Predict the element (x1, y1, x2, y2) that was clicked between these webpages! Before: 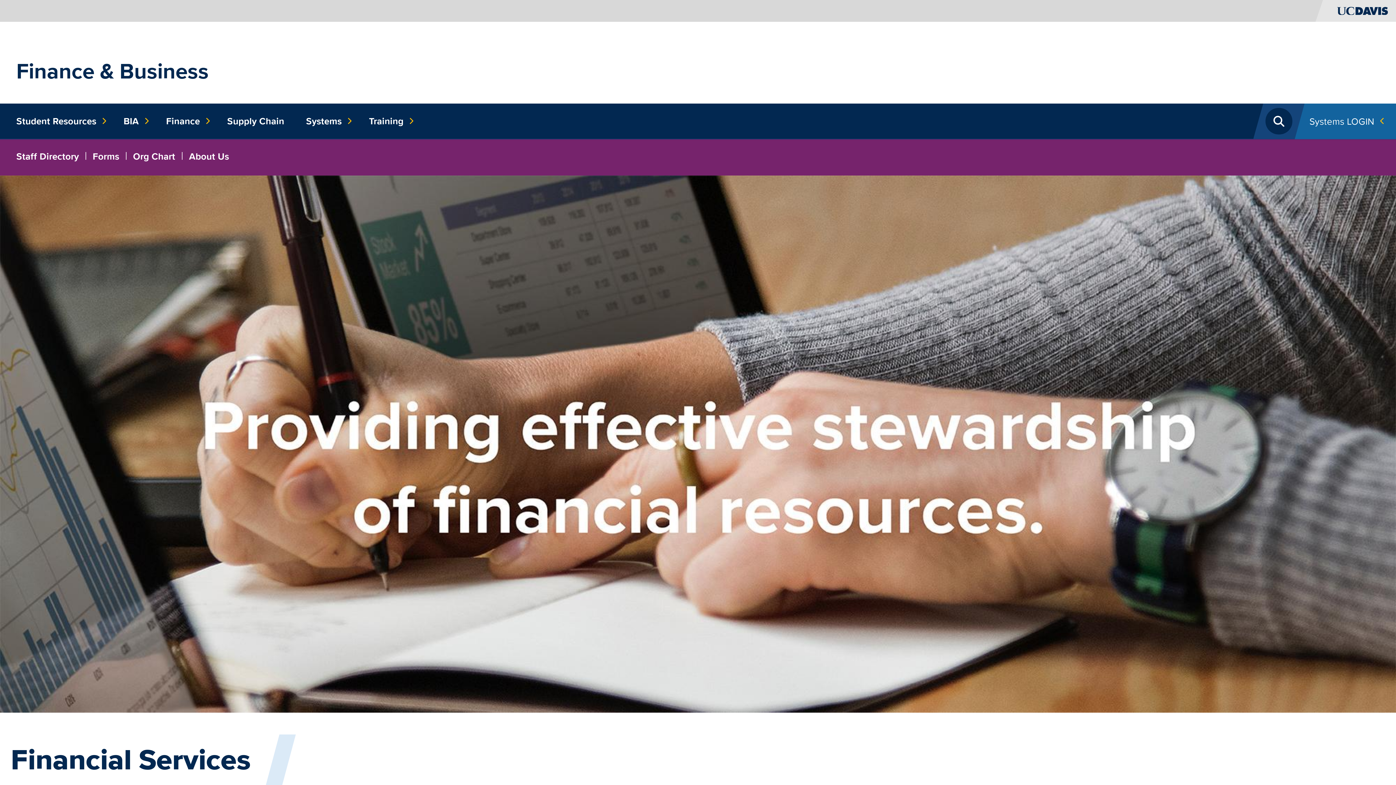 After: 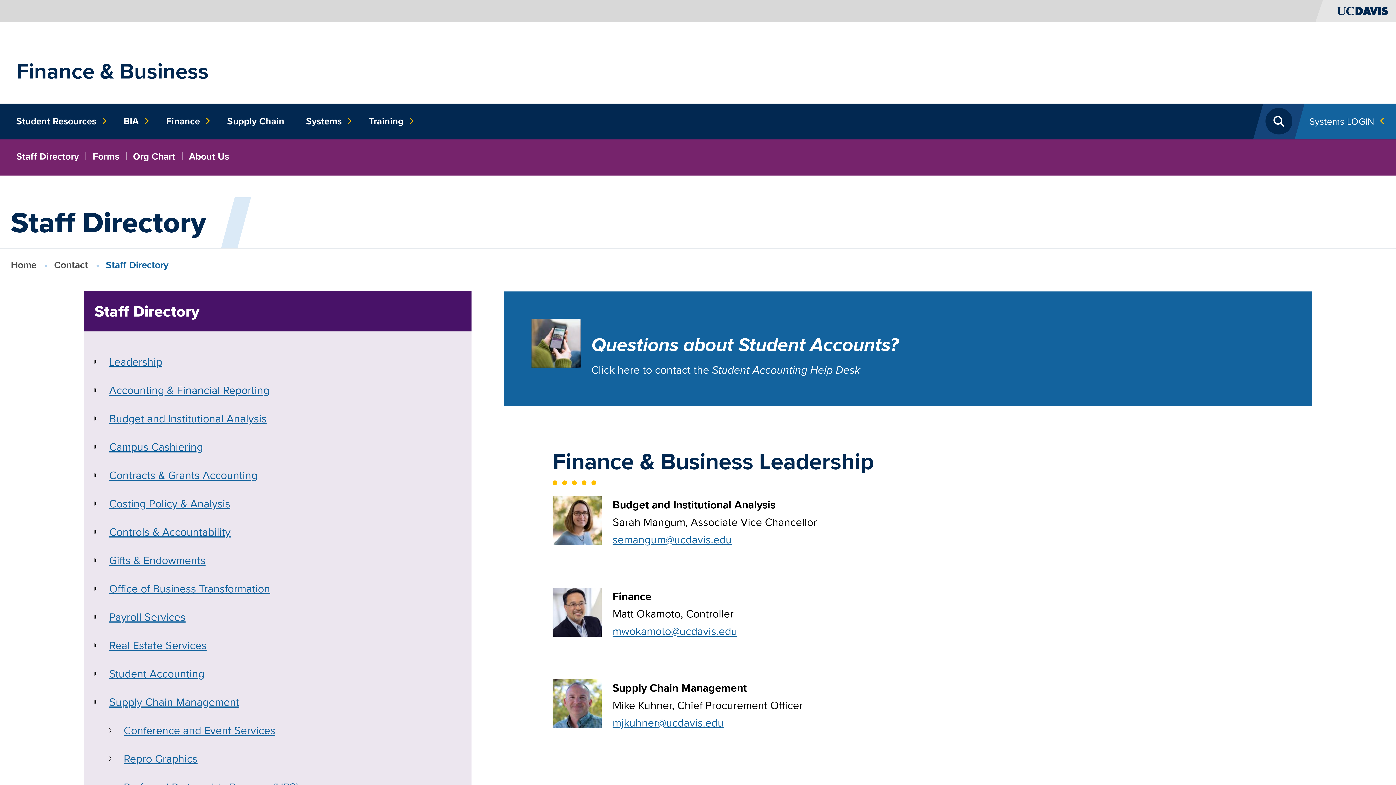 Action: label: Staff Directory bbox: (16, 149, 78, 163)